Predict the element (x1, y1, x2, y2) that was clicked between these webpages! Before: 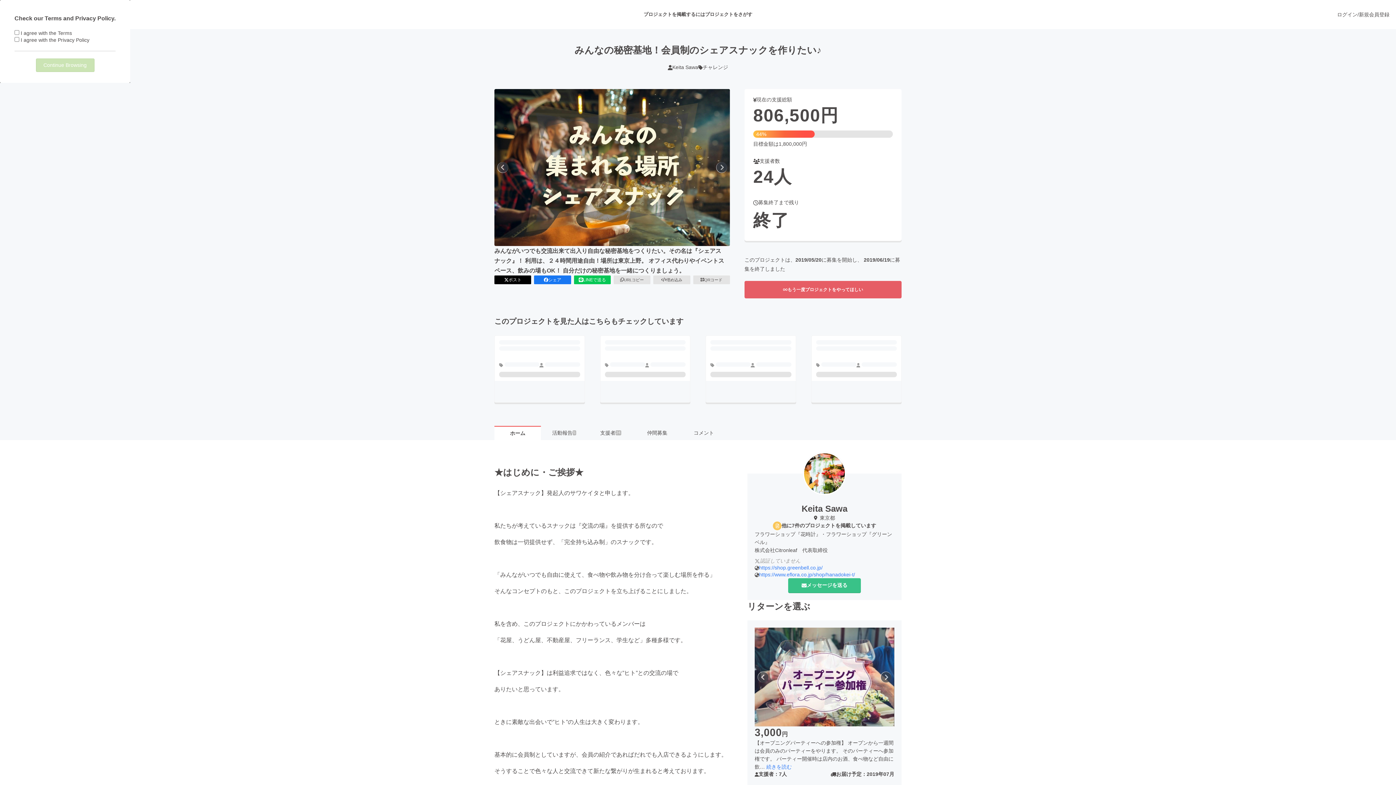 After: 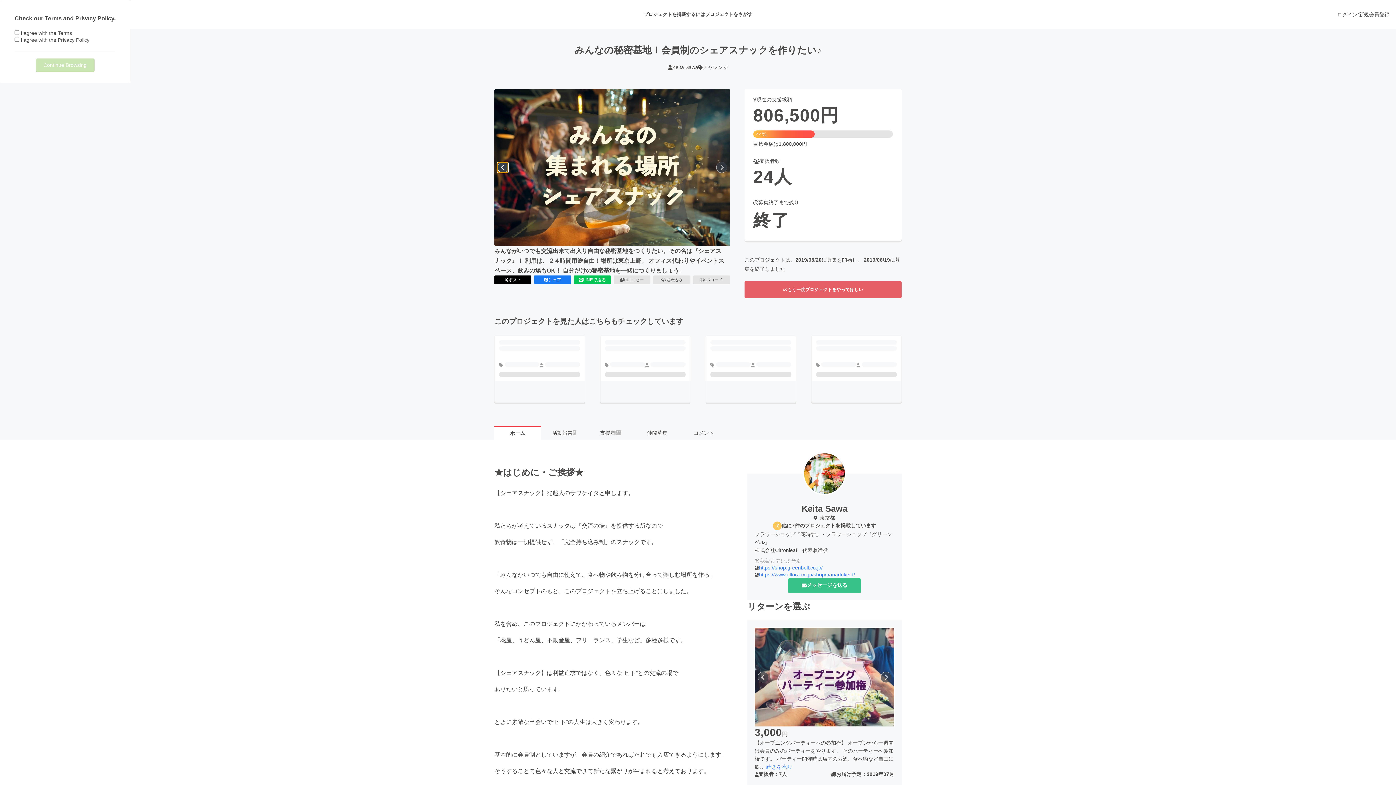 Action: bbox: (497, 162, 508, 173) label: 前へ